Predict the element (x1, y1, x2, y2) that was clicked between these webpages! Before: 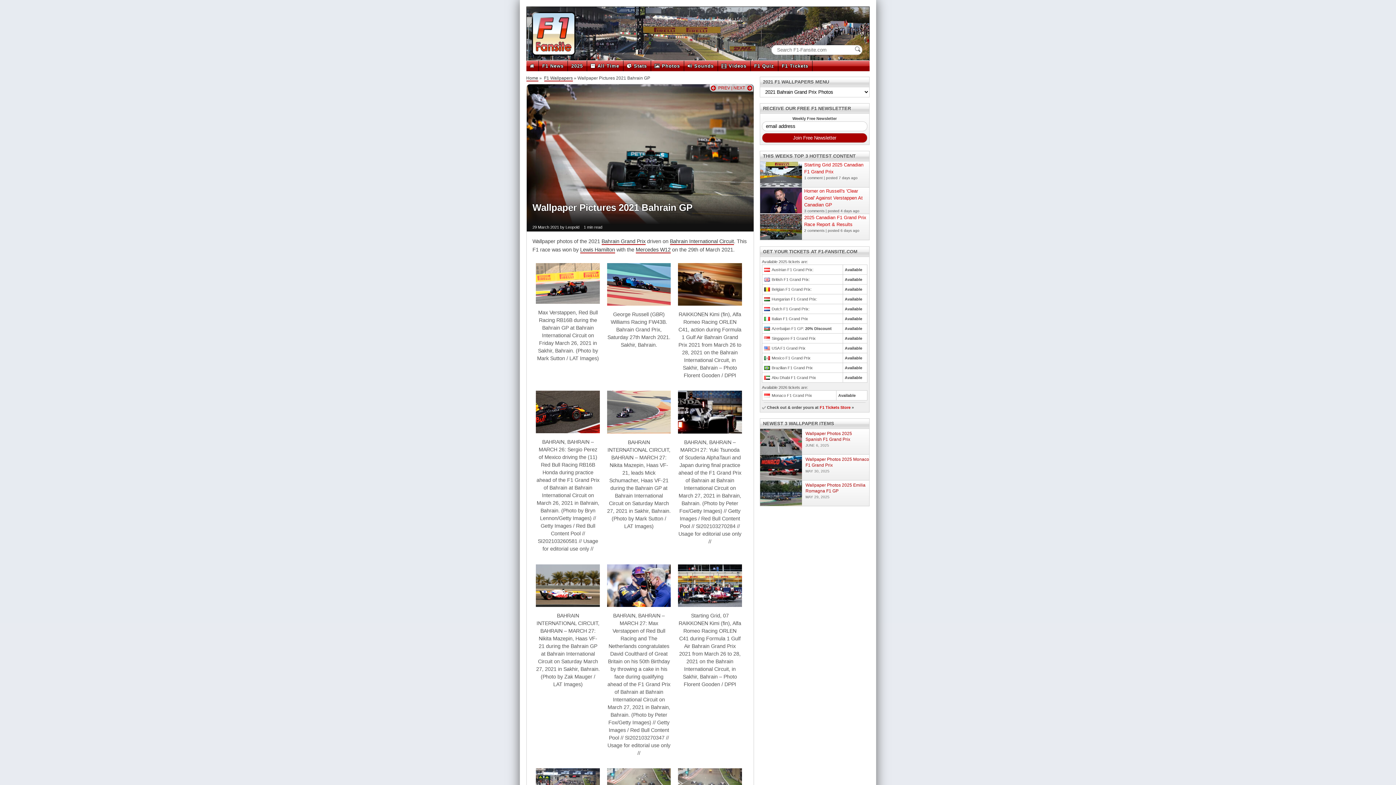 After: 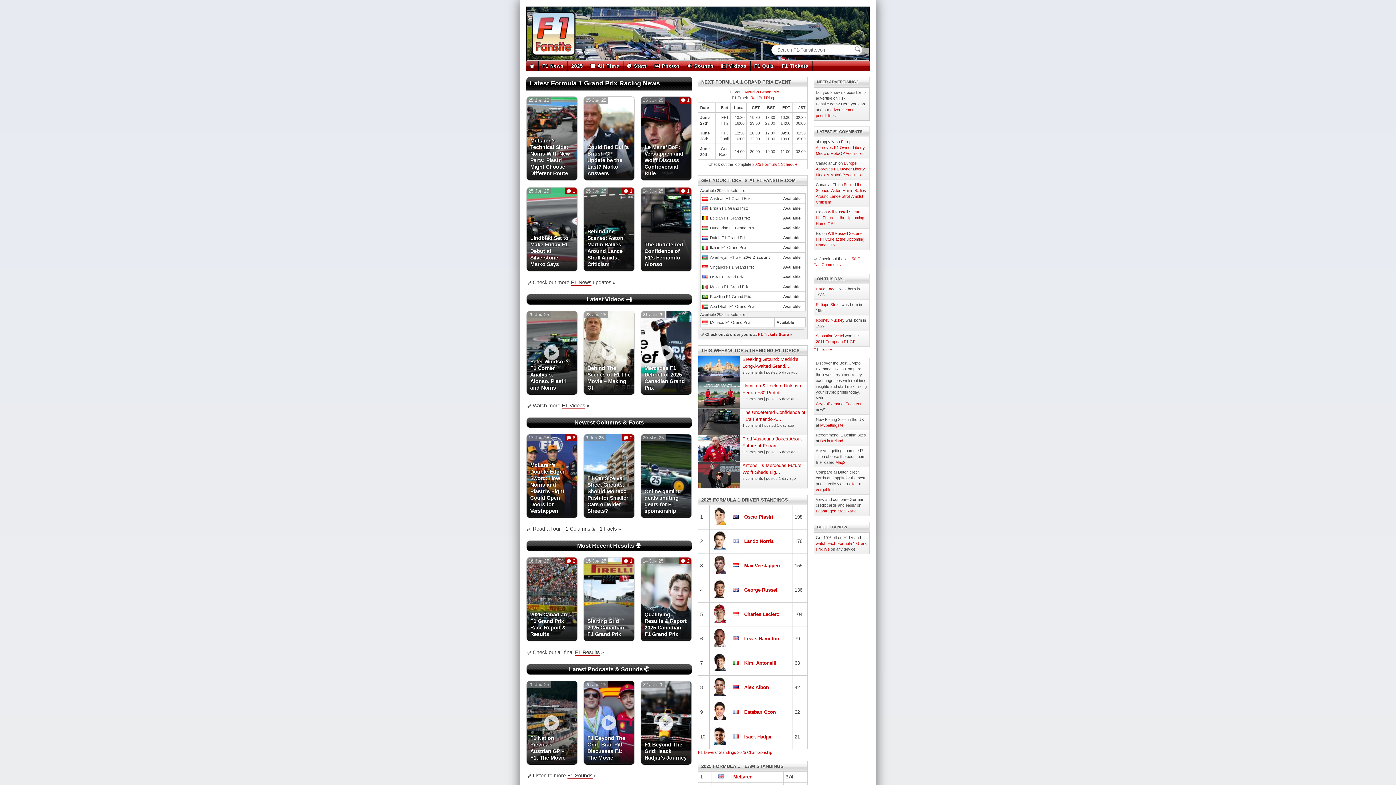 Action: bbox: (526, 60, 538, 71)